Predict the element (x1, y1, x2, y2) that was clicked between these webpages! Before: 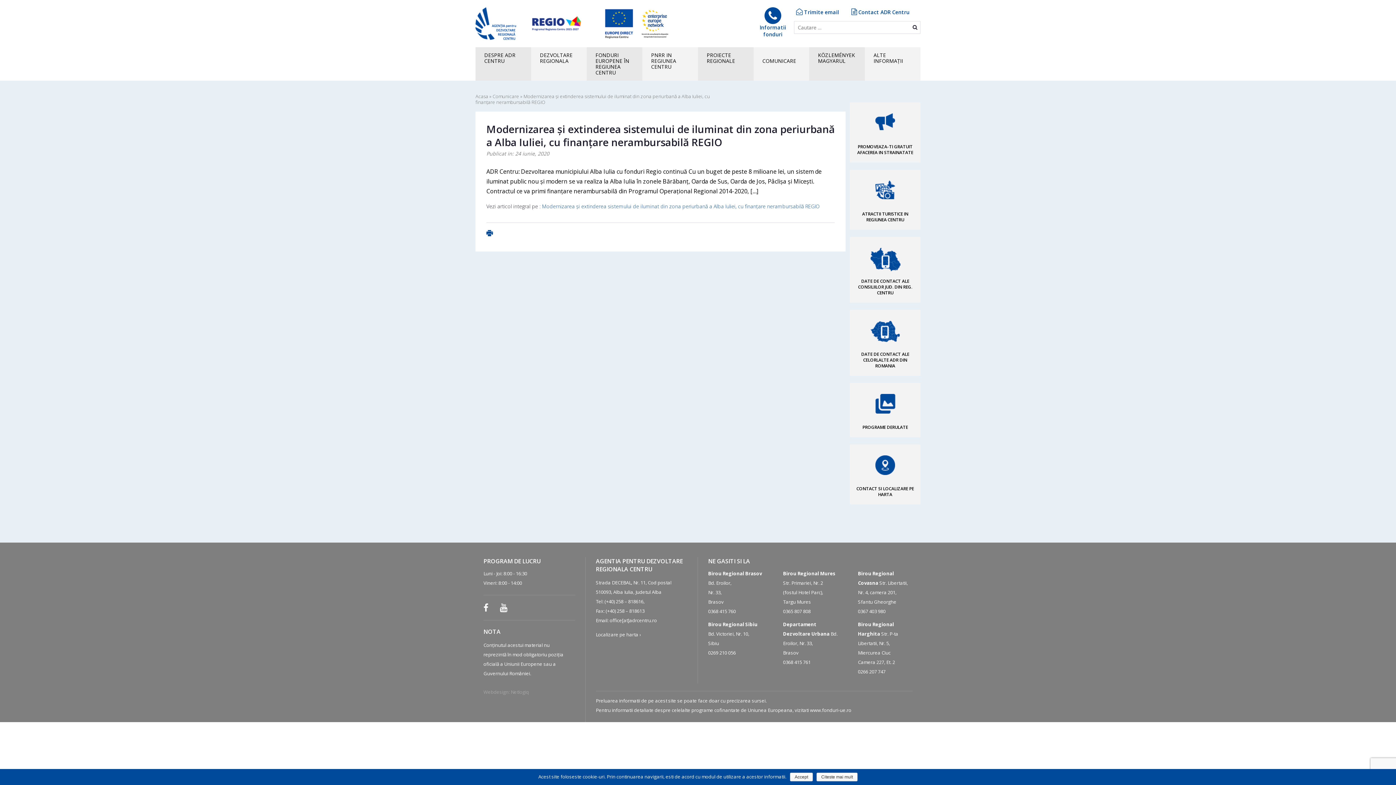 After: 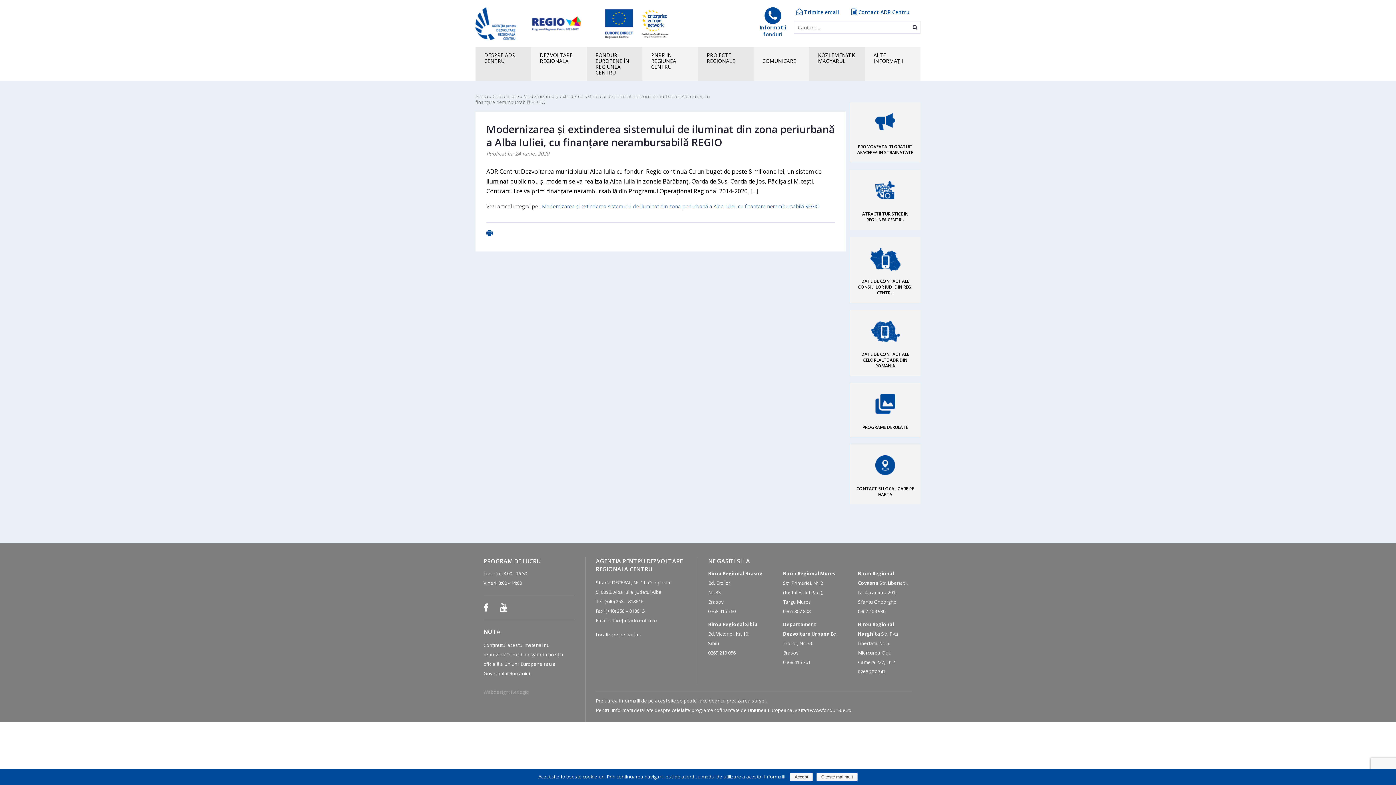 Action: bbox: (486, 230, 493, 237)